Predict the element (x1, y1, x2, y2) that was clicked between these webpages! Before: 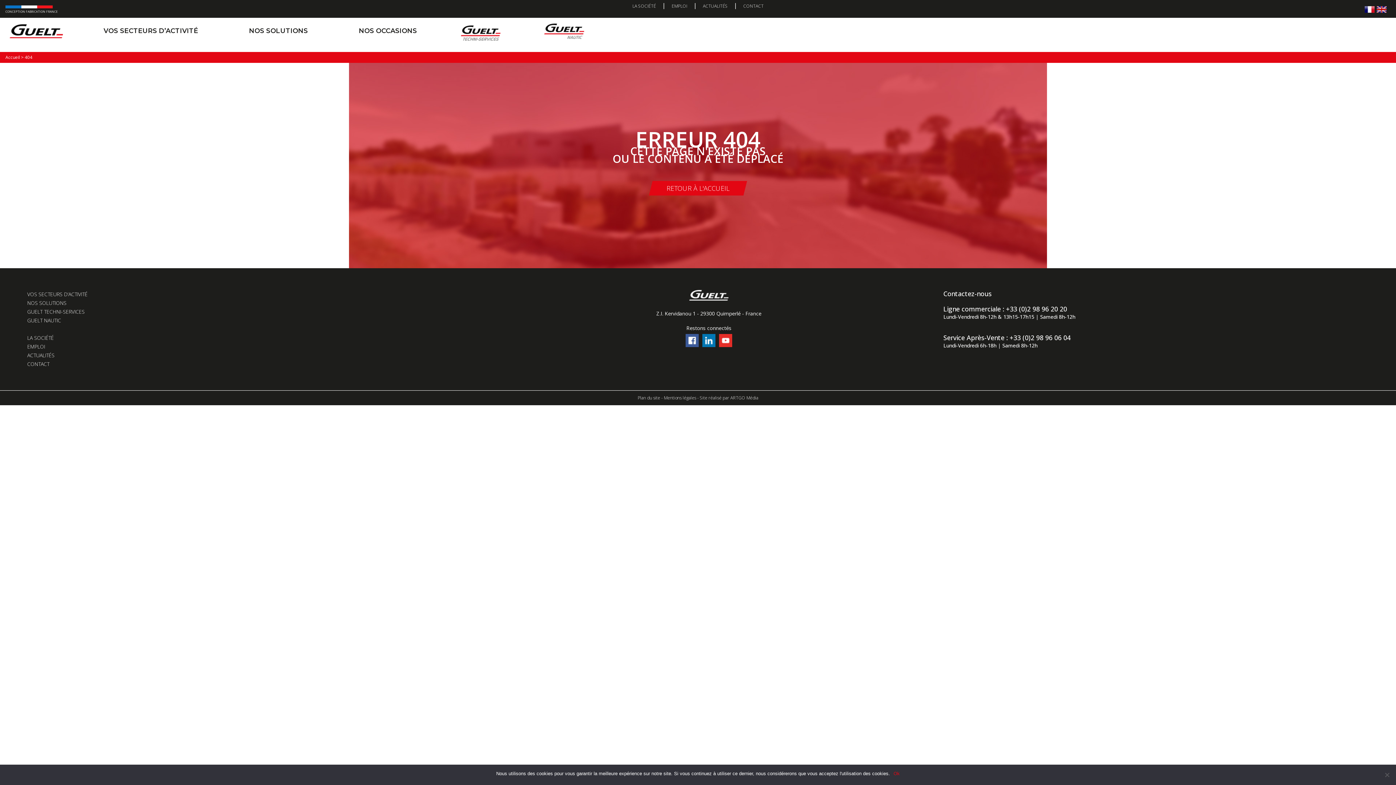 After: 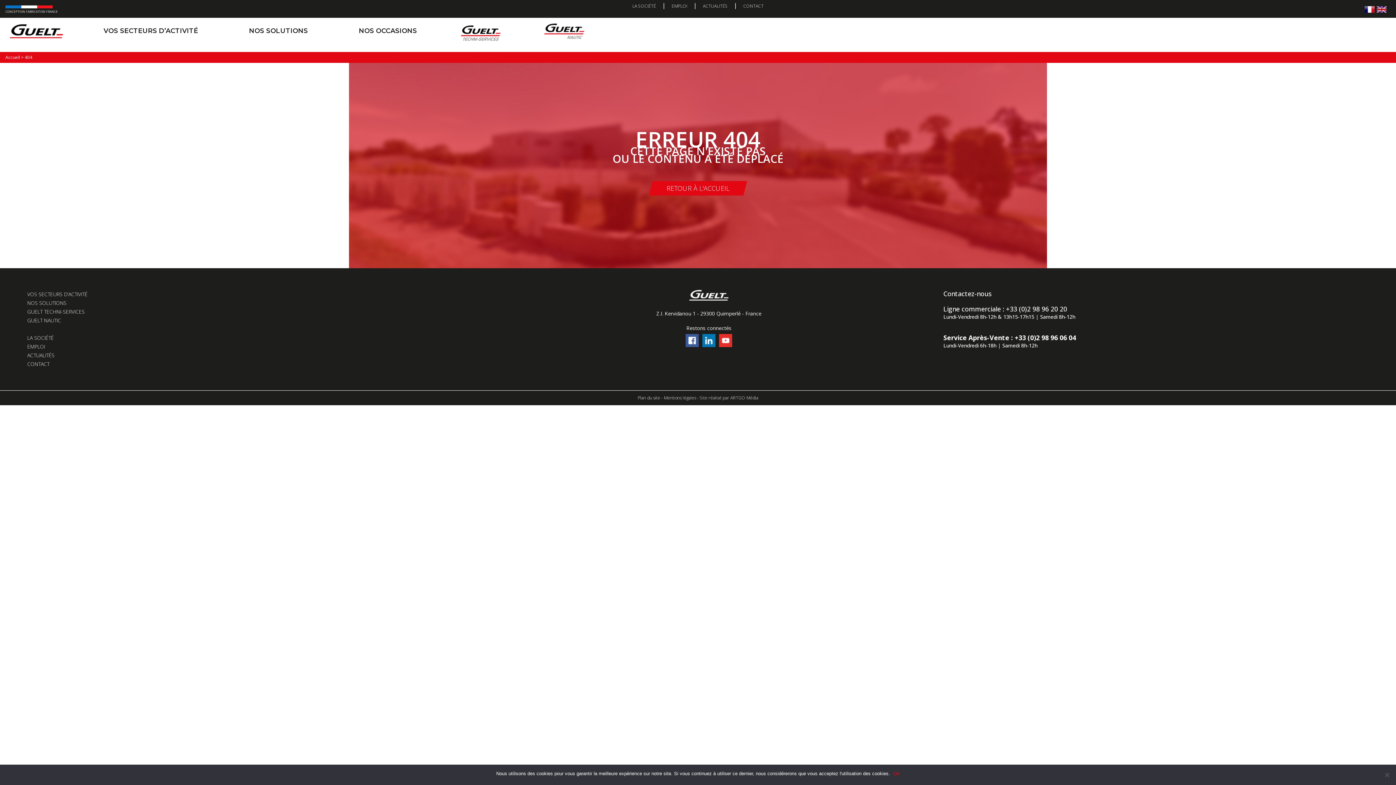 Action: label: Service Après-Vente : +33 (0)2 98 96 06 04 bbox: (943, 333, 1070, 342)